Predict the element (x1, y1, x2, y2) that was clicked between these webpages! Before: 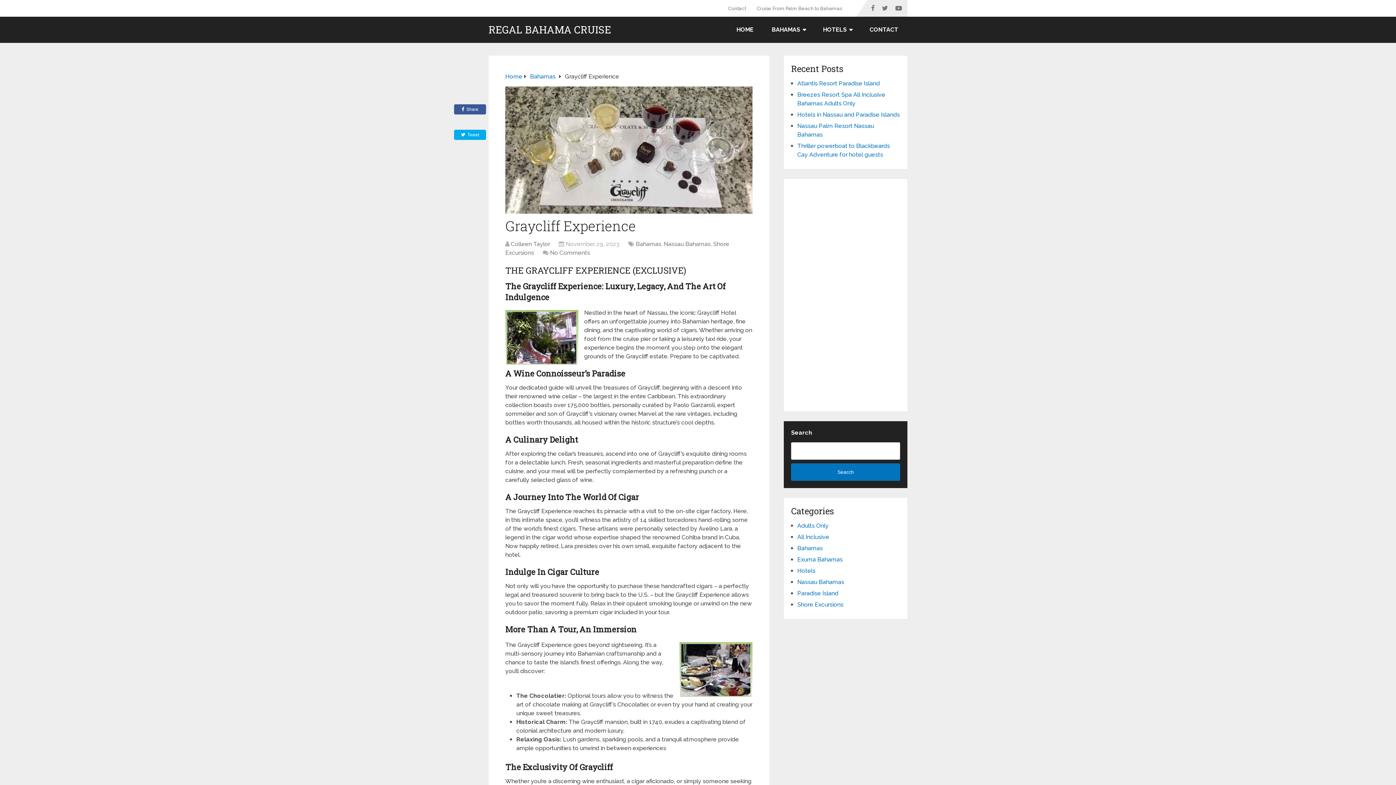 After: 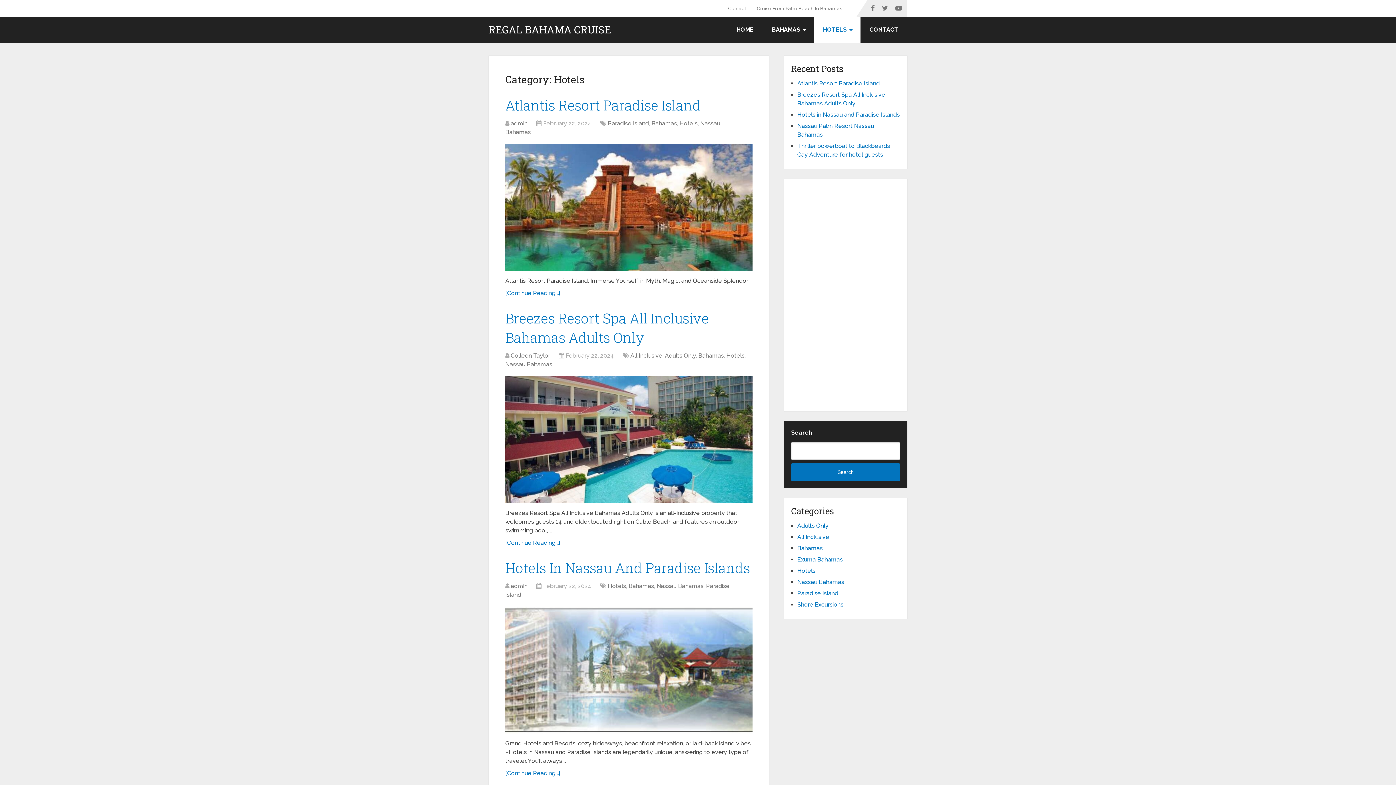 Action: label: Hotels bbox: (797, 567, 815, 574)